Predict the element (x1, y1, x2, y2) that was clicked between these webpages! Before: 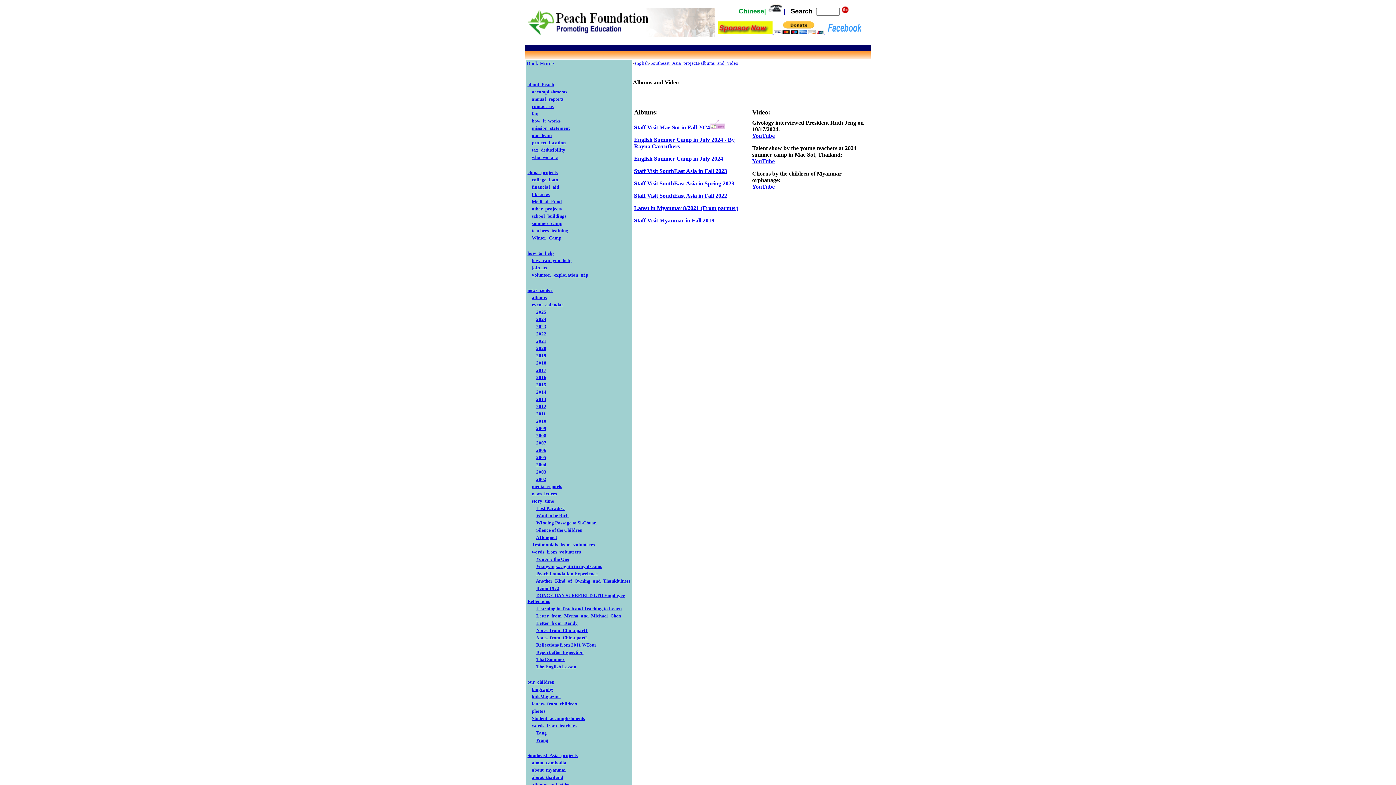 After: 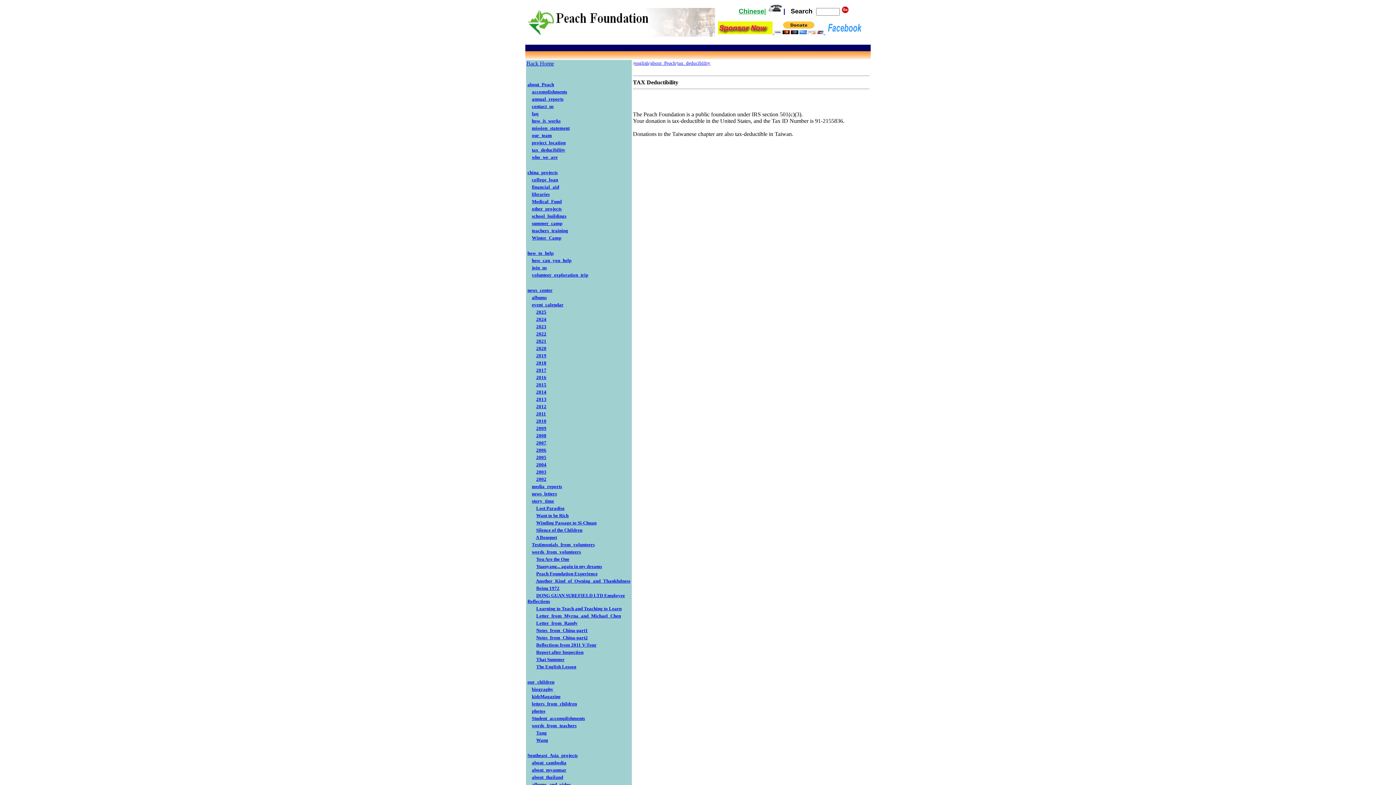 Action: label: tax_deducibility bbox: (532, 147, 565, 152)